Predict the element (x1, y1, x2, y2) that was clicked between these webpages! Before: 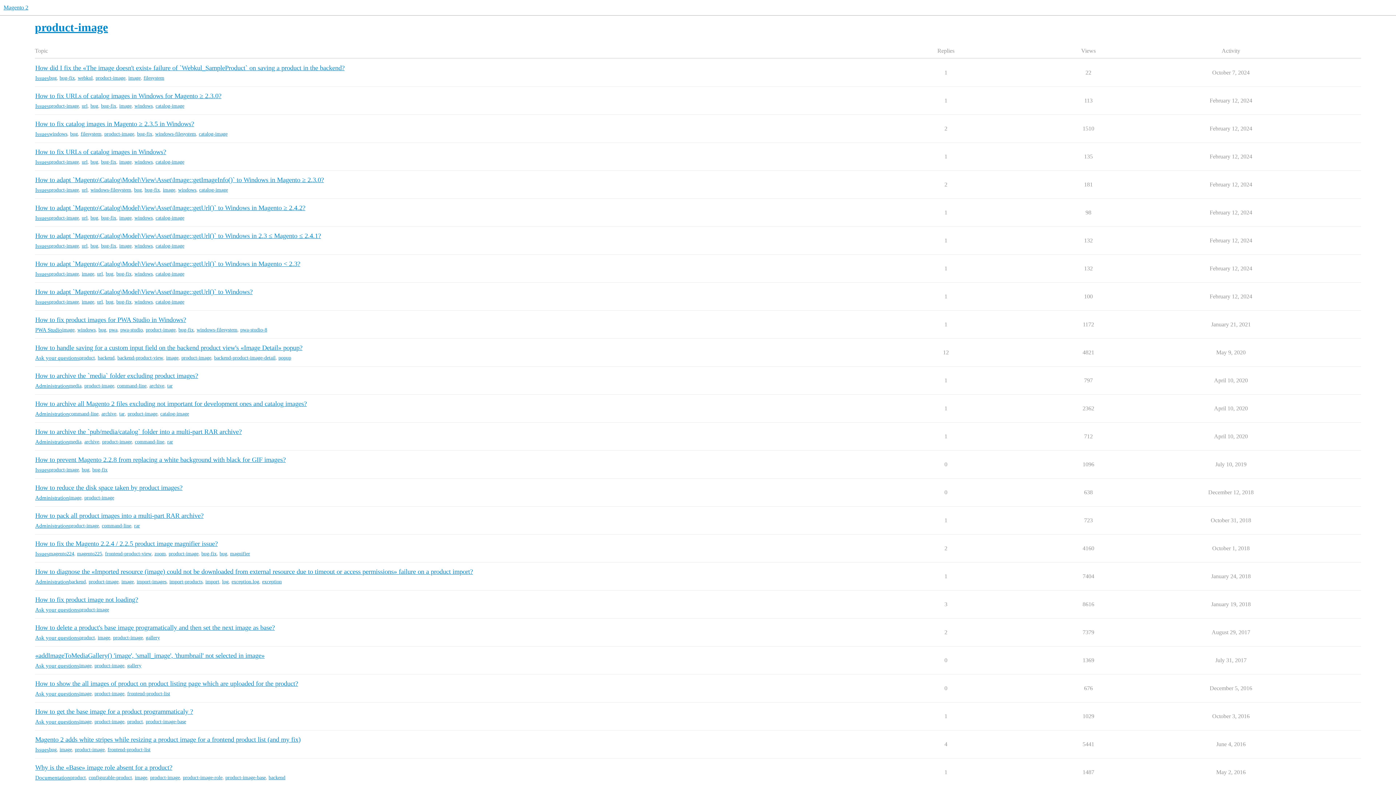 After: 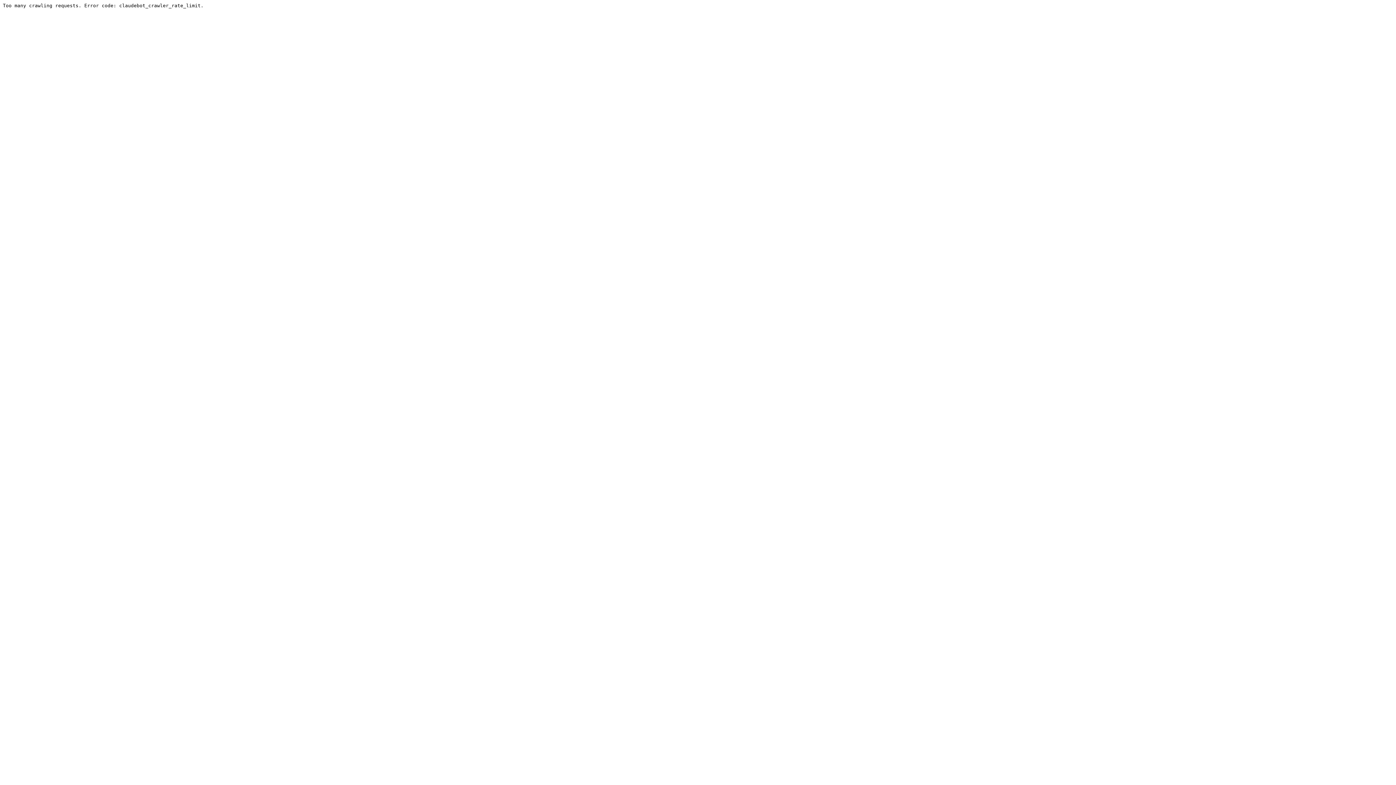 Action: bbox: (94, 718, 124, 725) label: product-image